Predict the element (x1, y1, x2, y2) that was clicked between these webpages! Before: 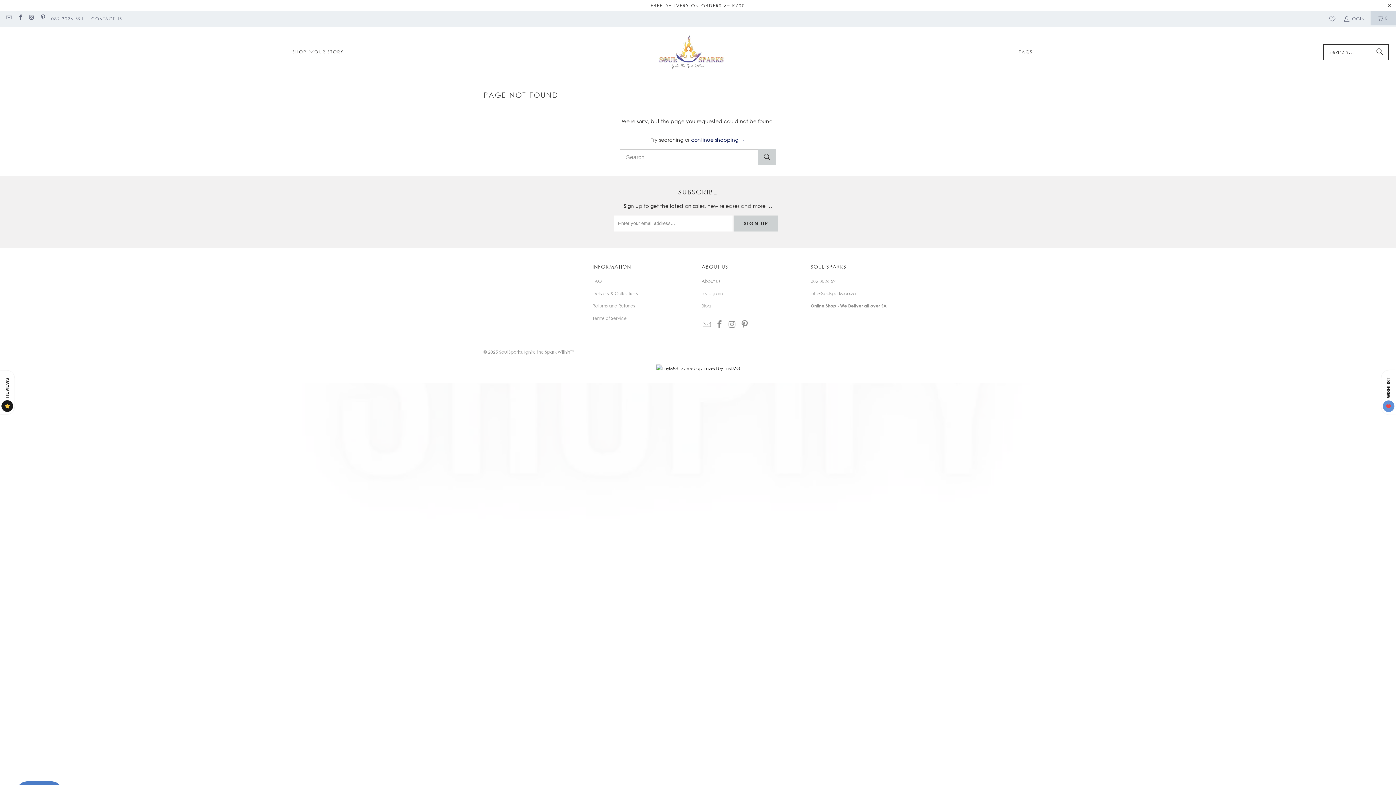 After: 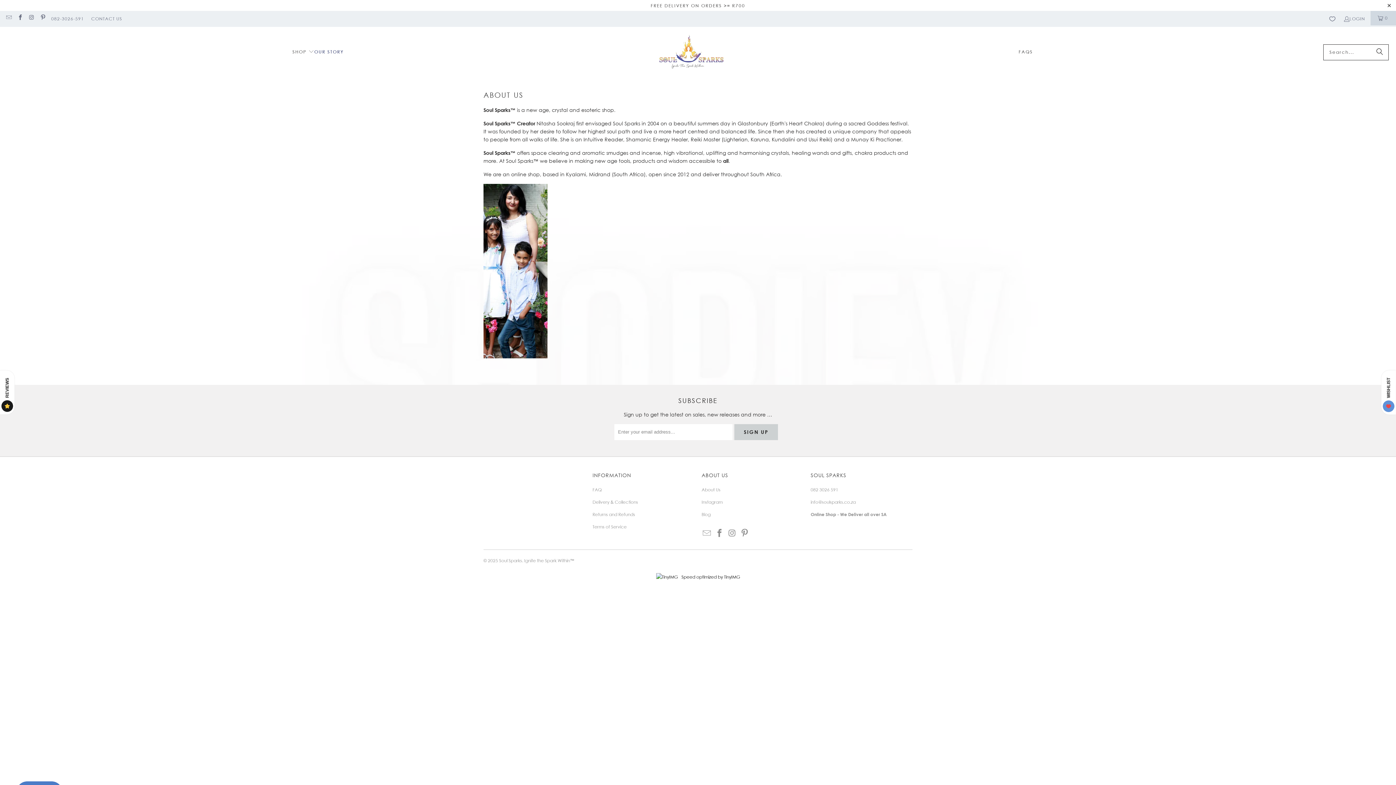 Action: bbox: (314, 43, 343, 60) label: OUR STORY